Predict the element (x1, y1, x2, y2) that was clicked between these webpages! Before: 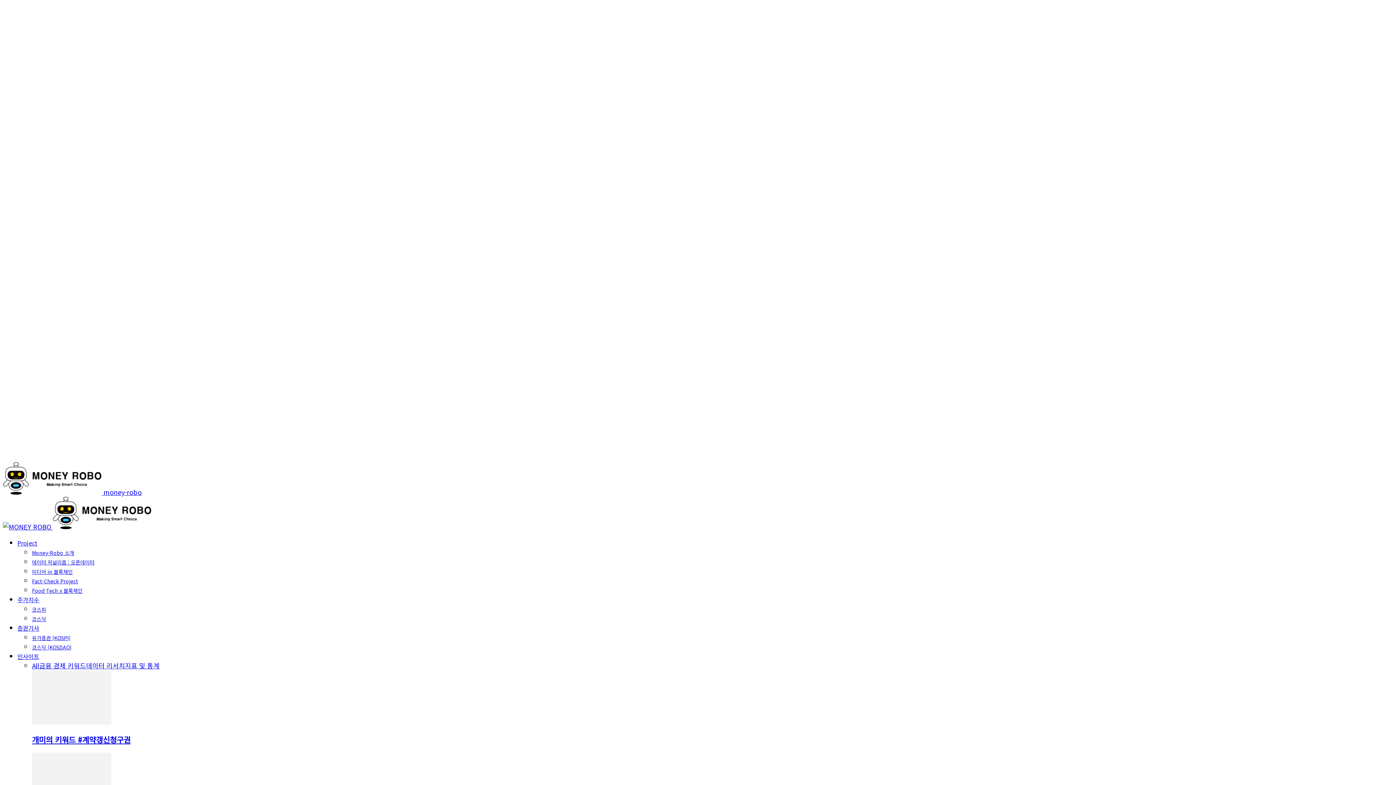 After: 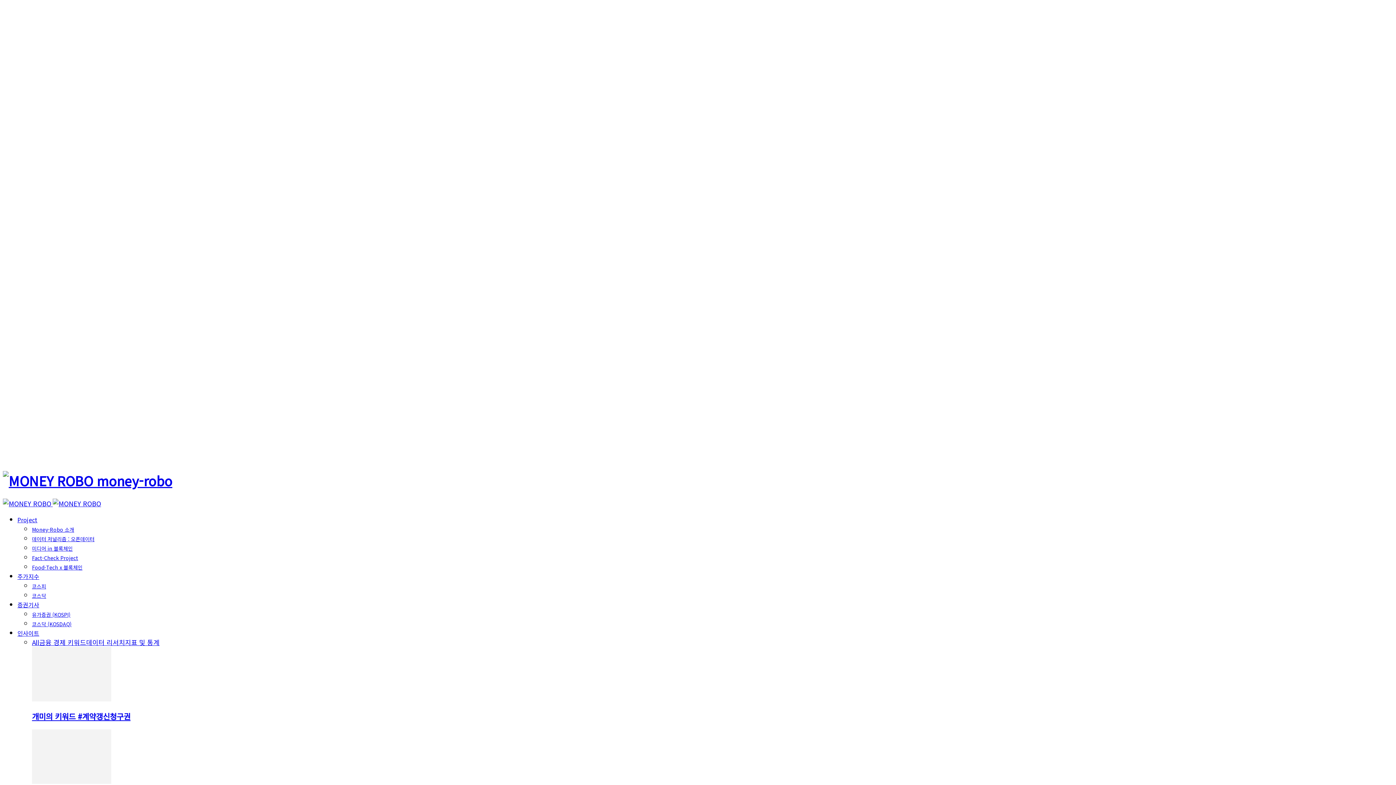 Action: bbox: (2, 522, 52, 531) label:  